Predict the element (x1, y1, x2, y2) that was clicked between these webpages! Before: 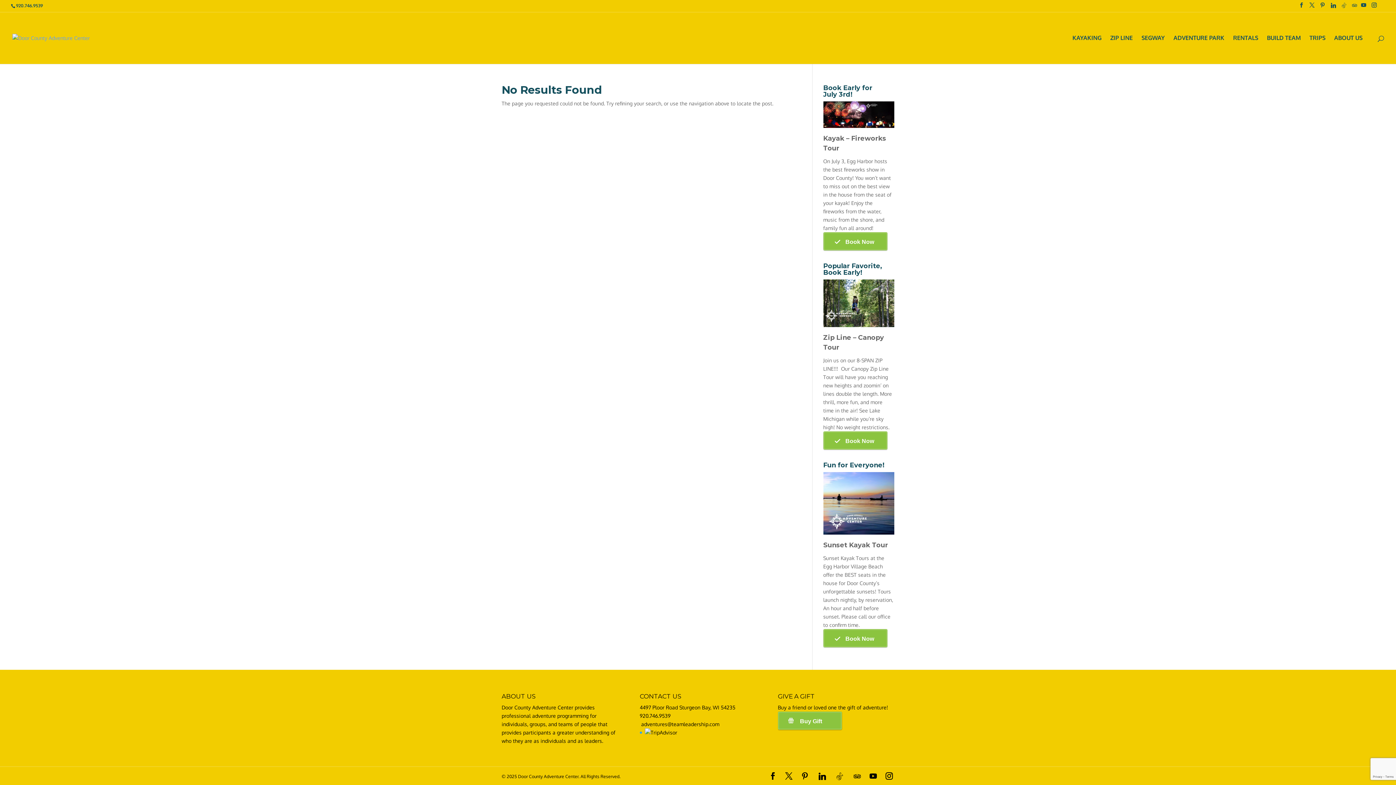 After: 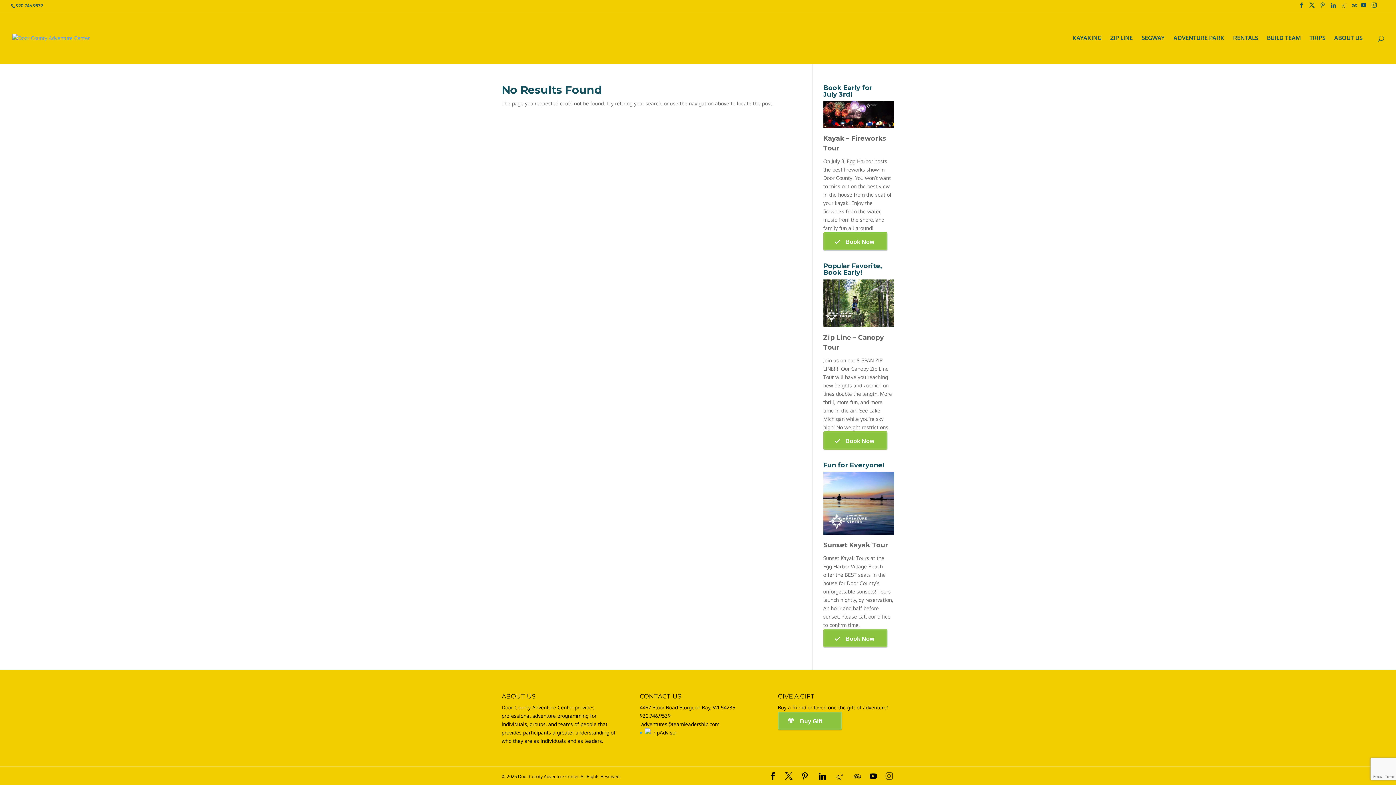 Action: bbox: (885, 772, 893, 781) label: Instagram